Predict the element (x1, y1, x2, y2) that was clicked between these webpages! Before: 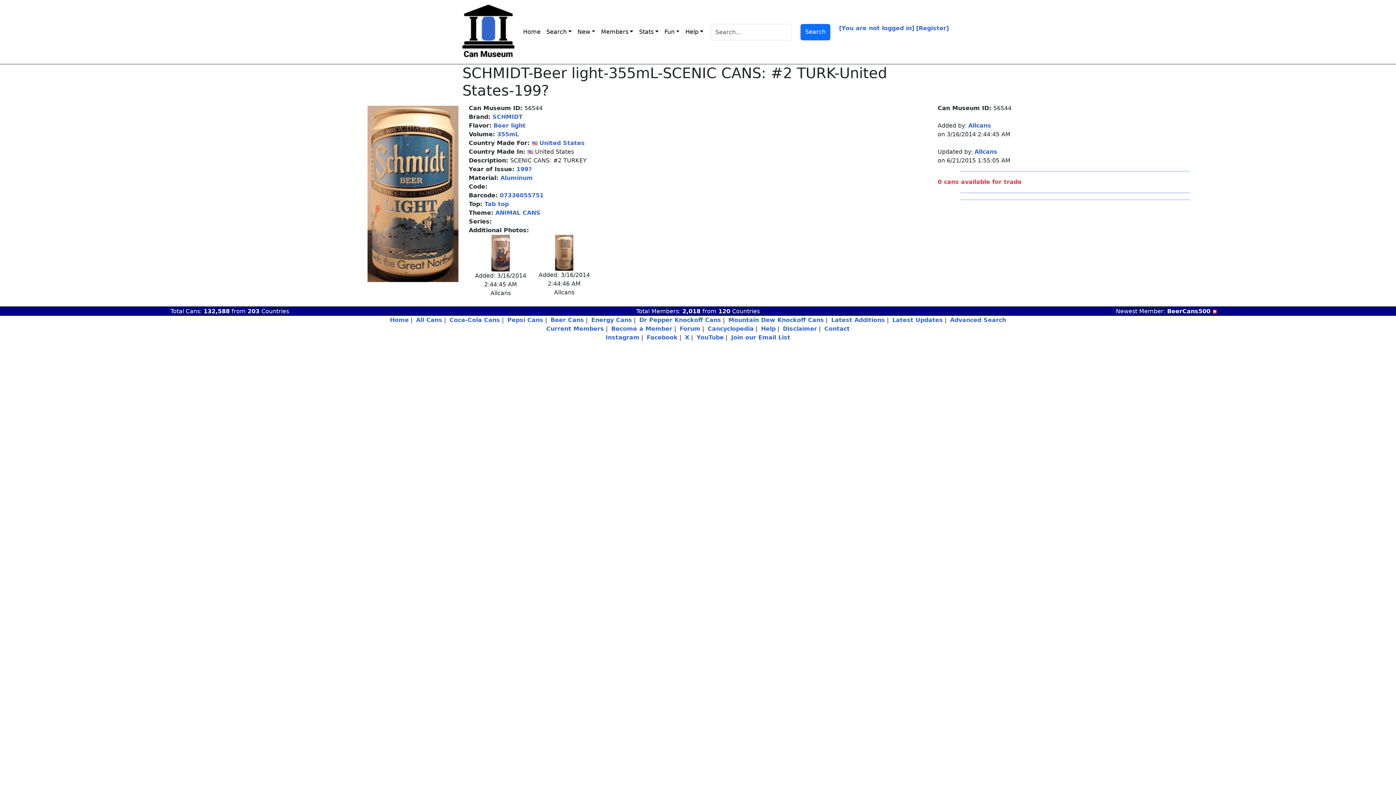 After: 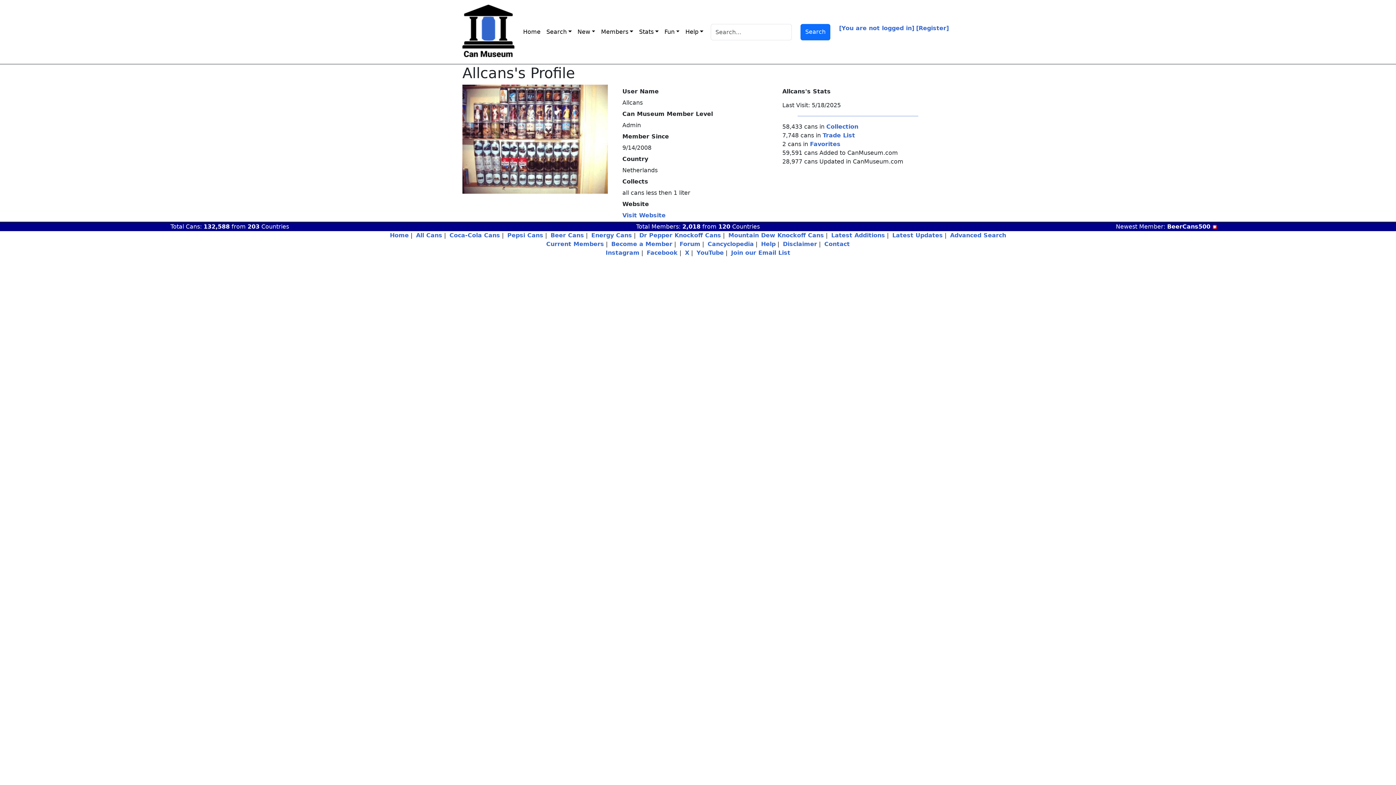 Action: label: Allcans bbox: (968, 122, 991, 129)